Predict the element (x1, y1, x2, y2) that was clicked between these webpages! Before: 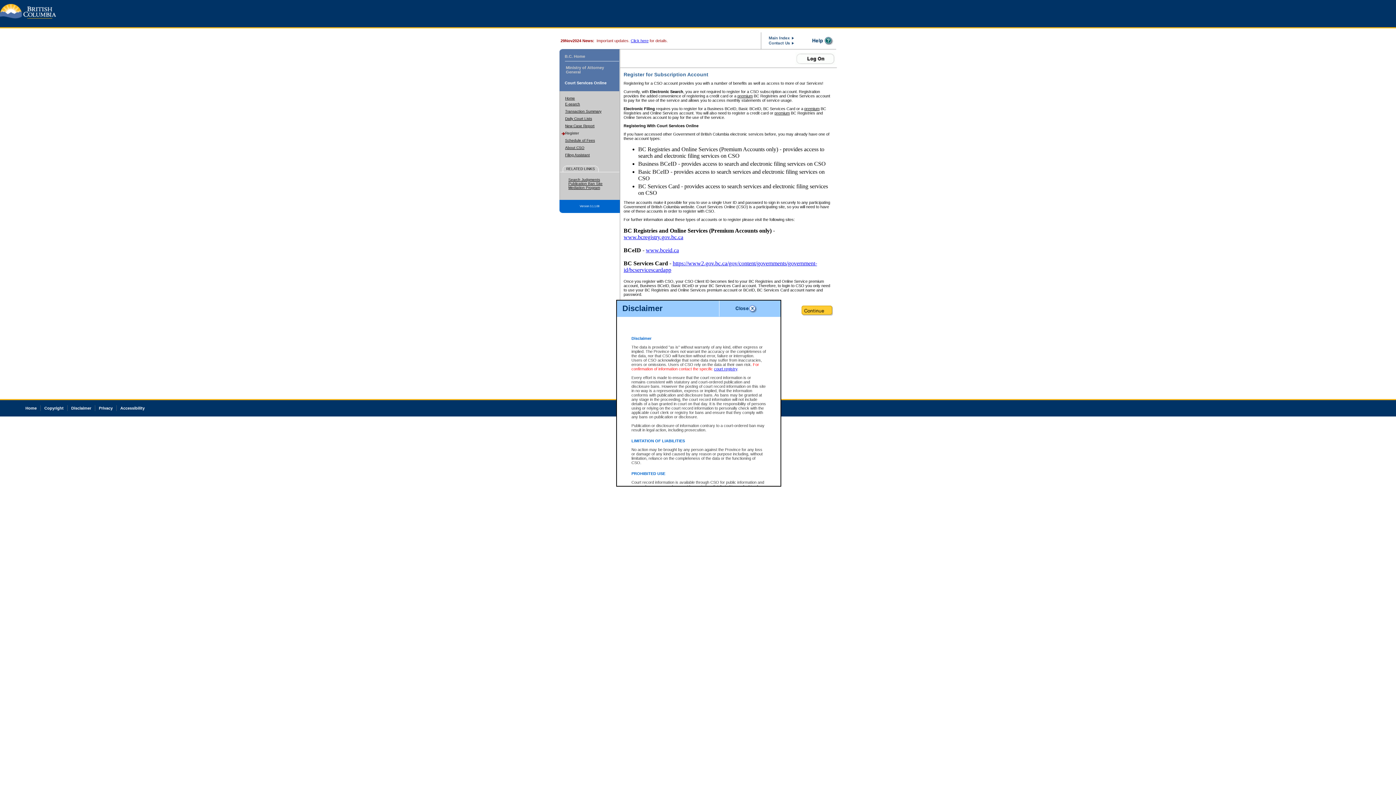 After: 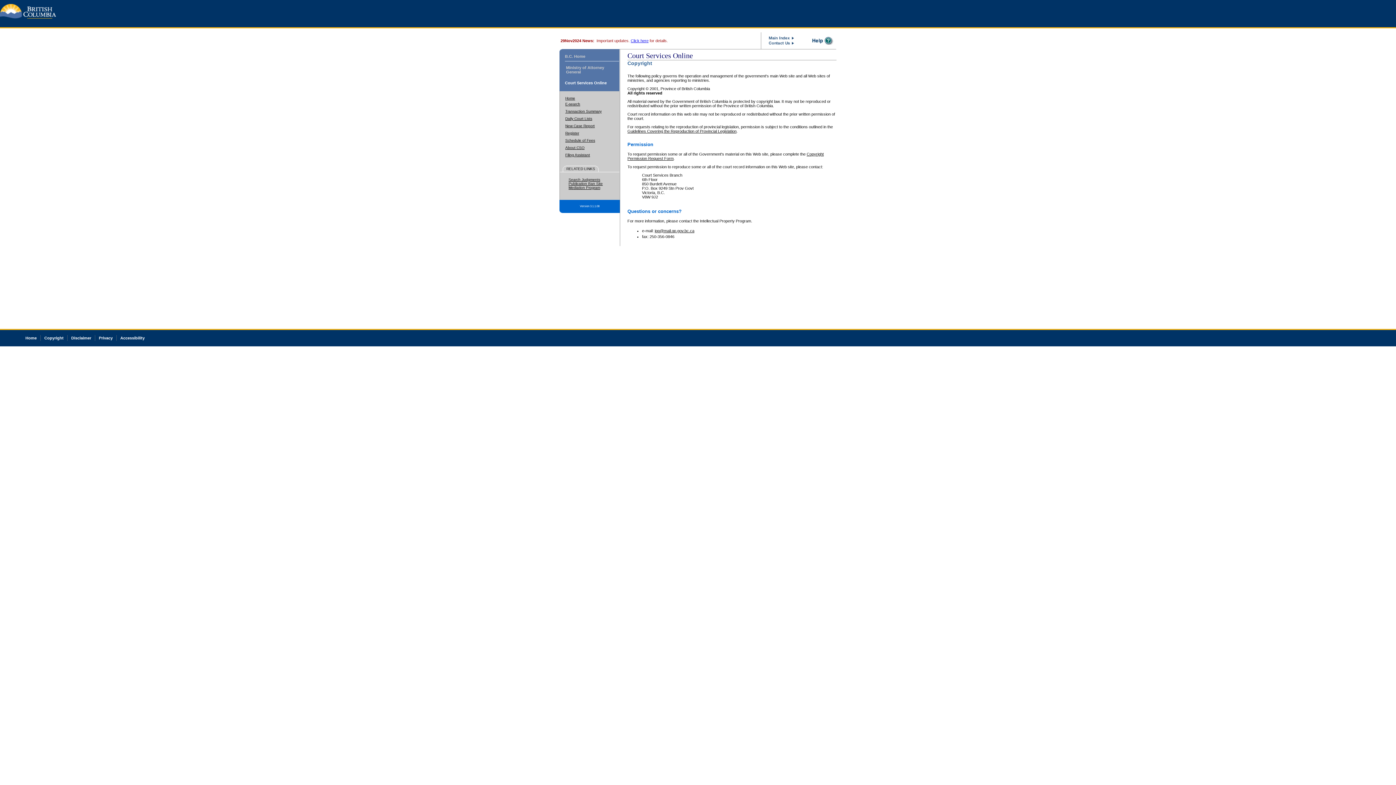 Action: label: Copyright bbox: (44, 406, 63, 410)